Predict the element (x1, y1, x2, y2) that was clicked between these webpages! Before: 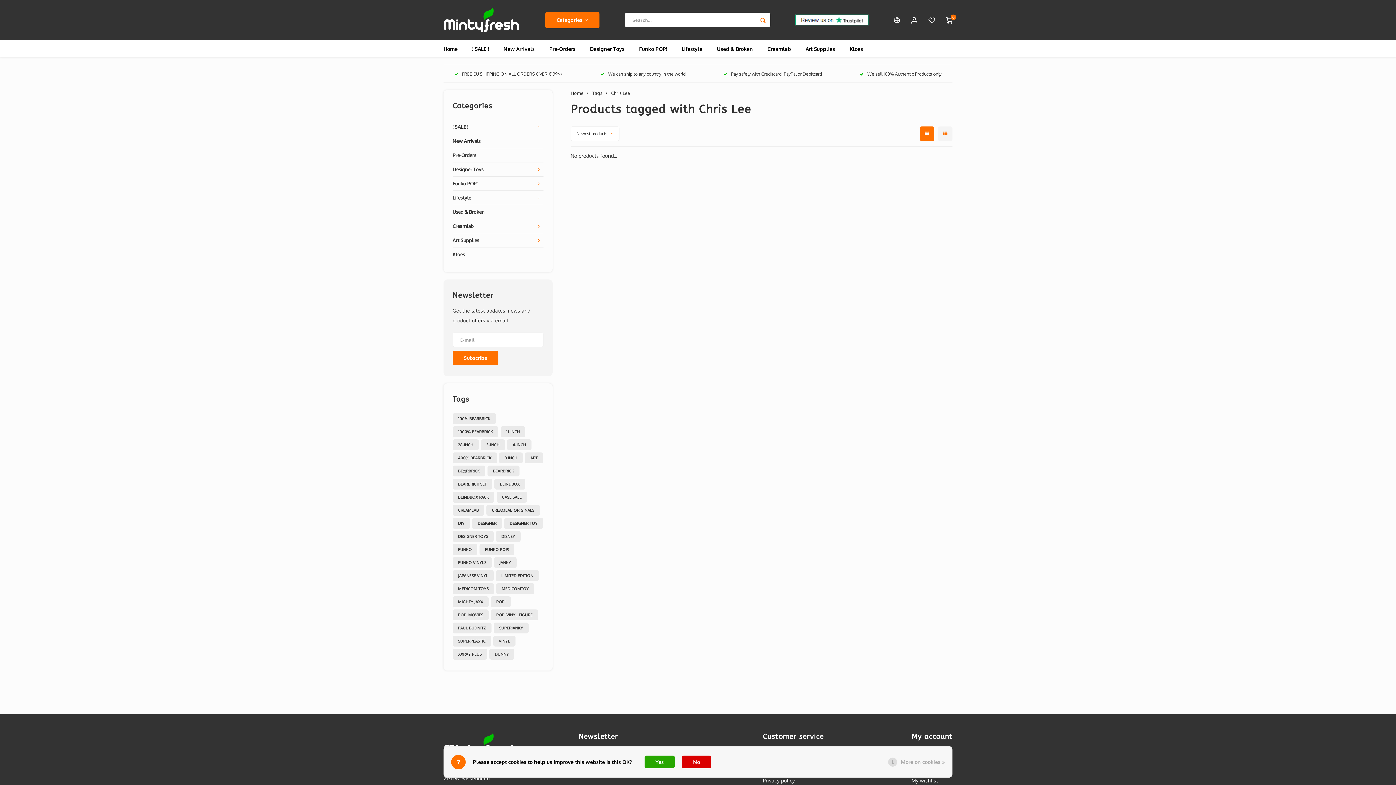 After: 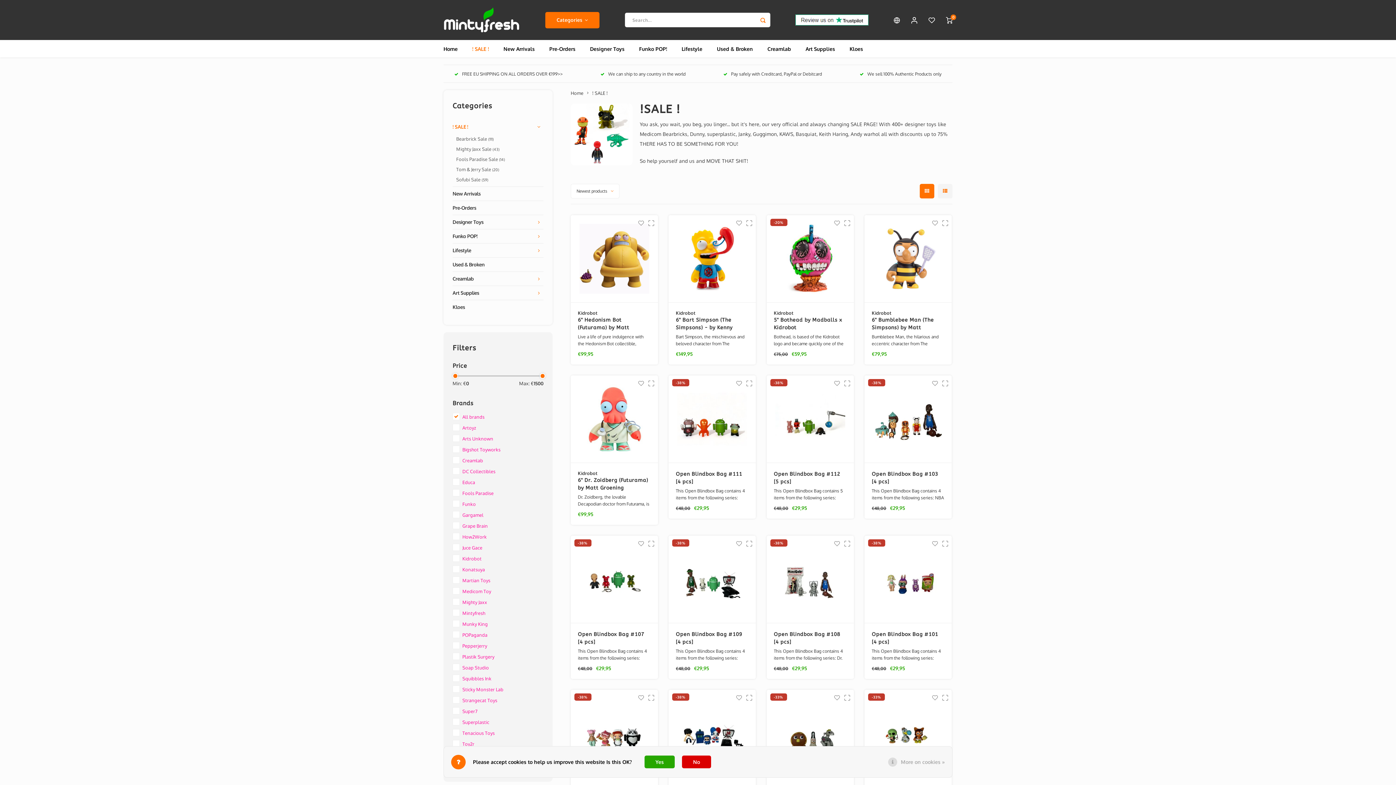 Action: bbox: (452, 120, 534, 133) label: ! SALE !